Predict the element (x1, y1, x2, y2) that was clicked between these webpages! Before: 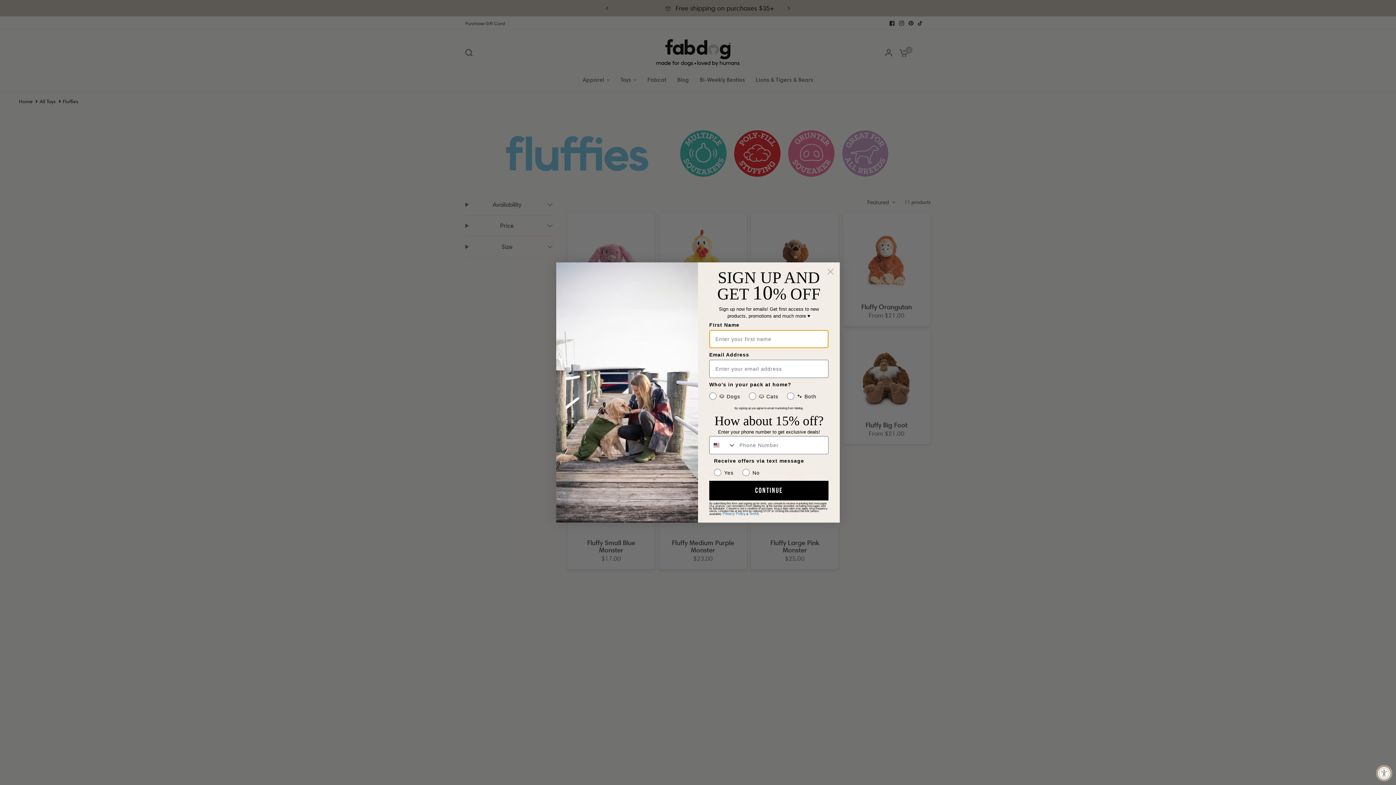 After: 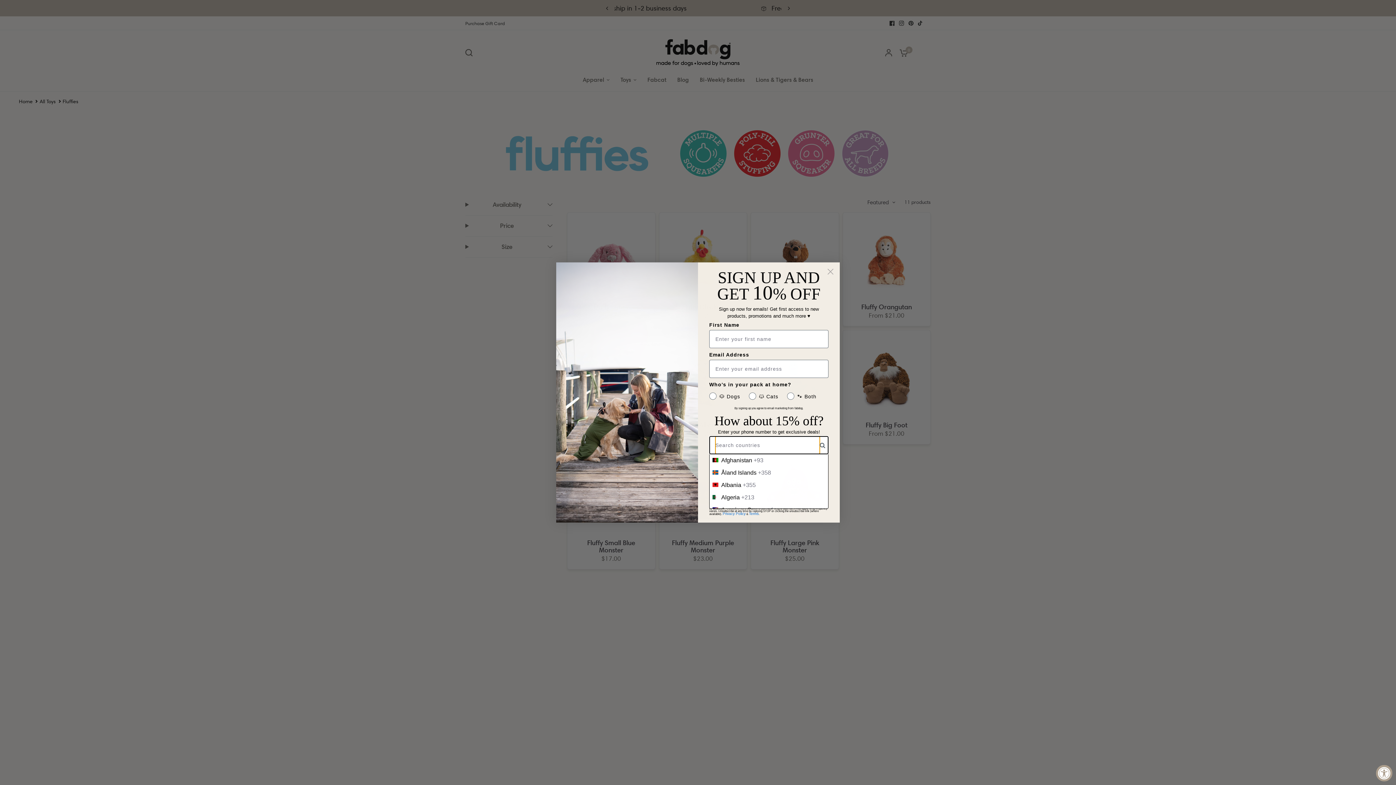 Action: bbox: (709, 436, 736, 454) label: Search Countries